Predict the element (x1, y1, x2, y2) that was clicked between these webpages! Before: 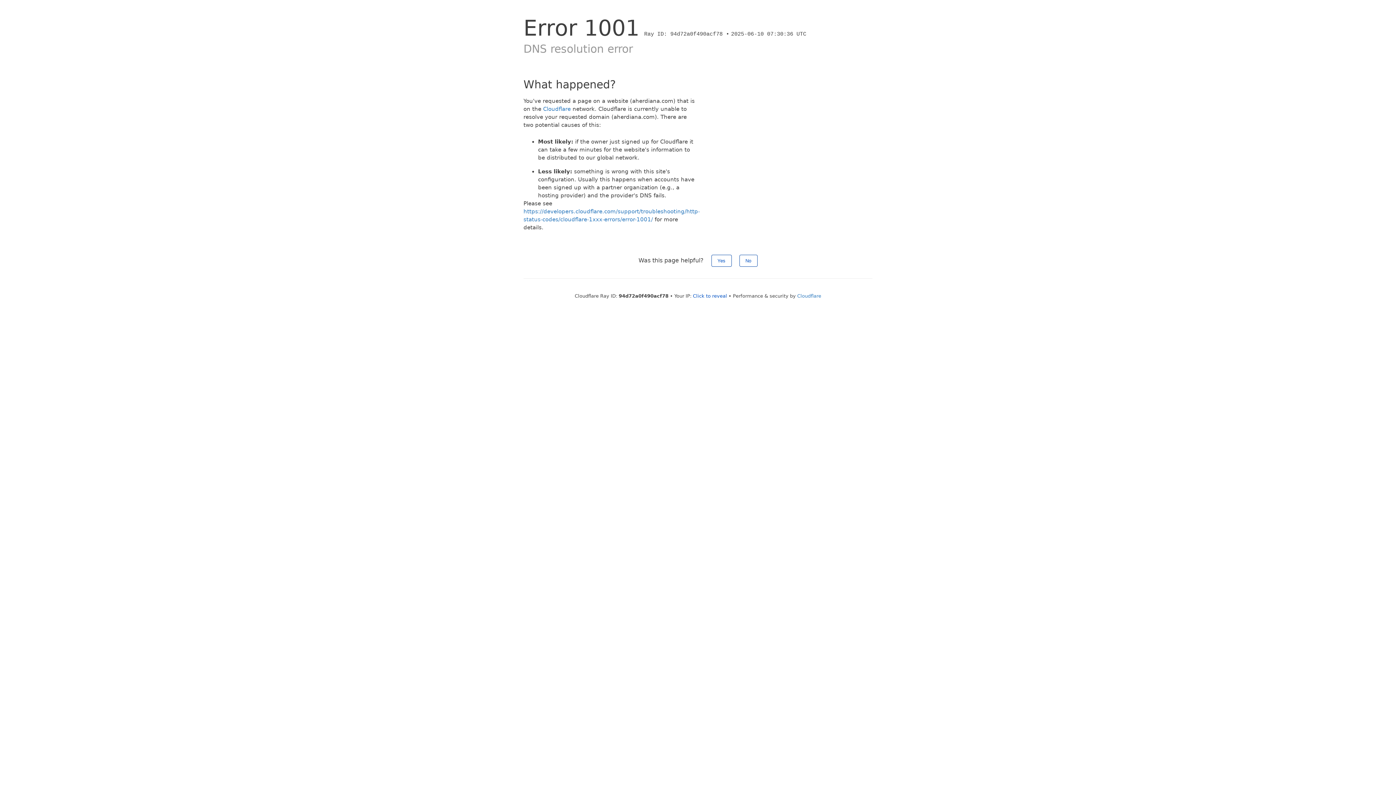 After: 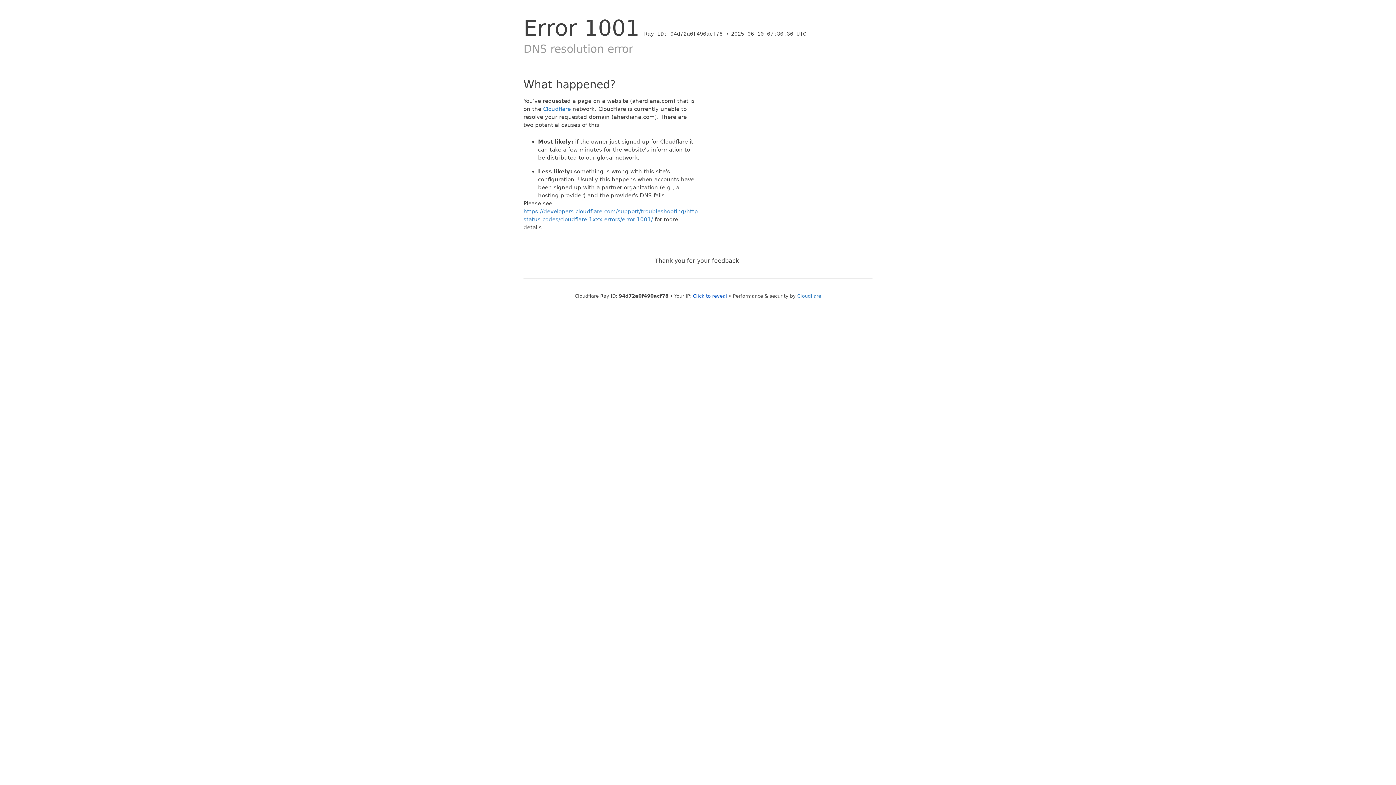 Action: bbox: (711, 254, 731, 266) label: Yes